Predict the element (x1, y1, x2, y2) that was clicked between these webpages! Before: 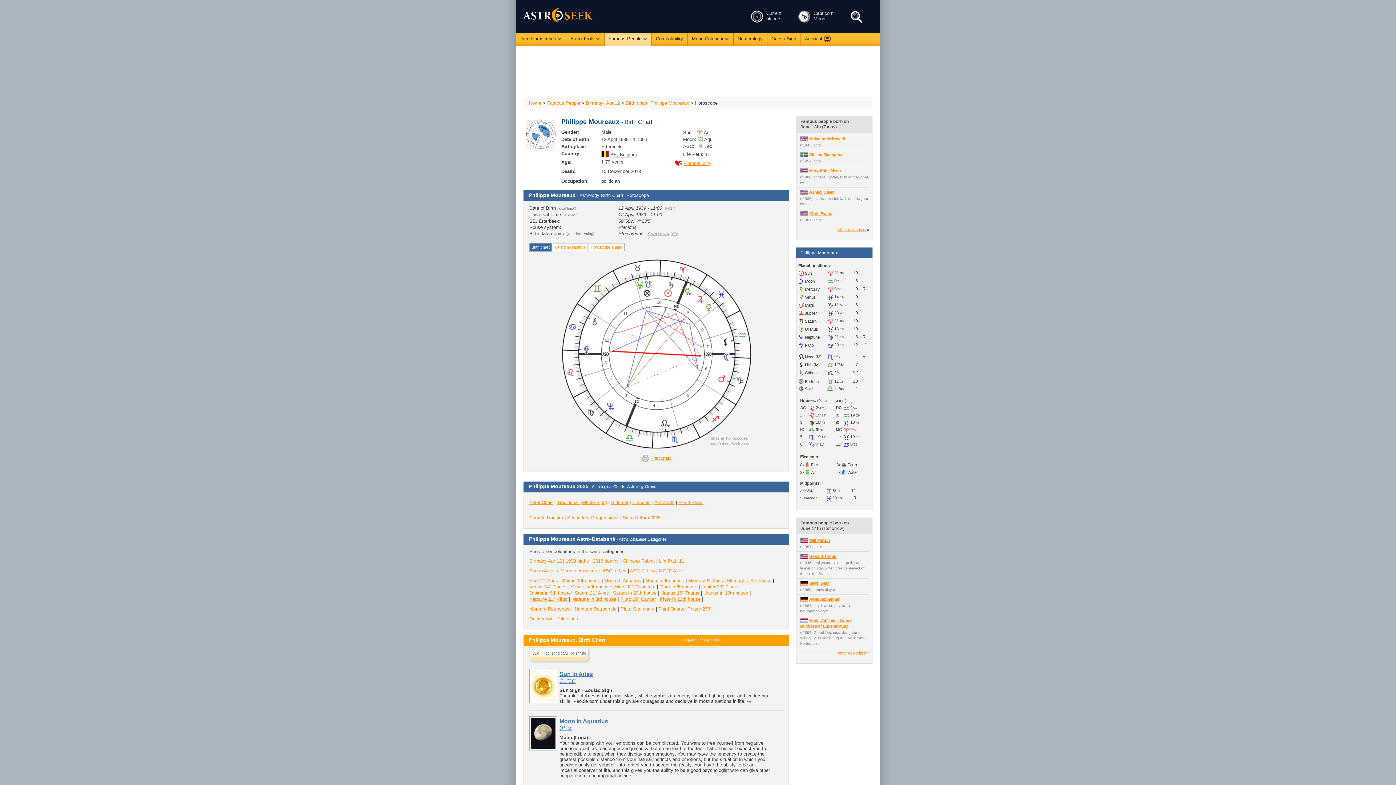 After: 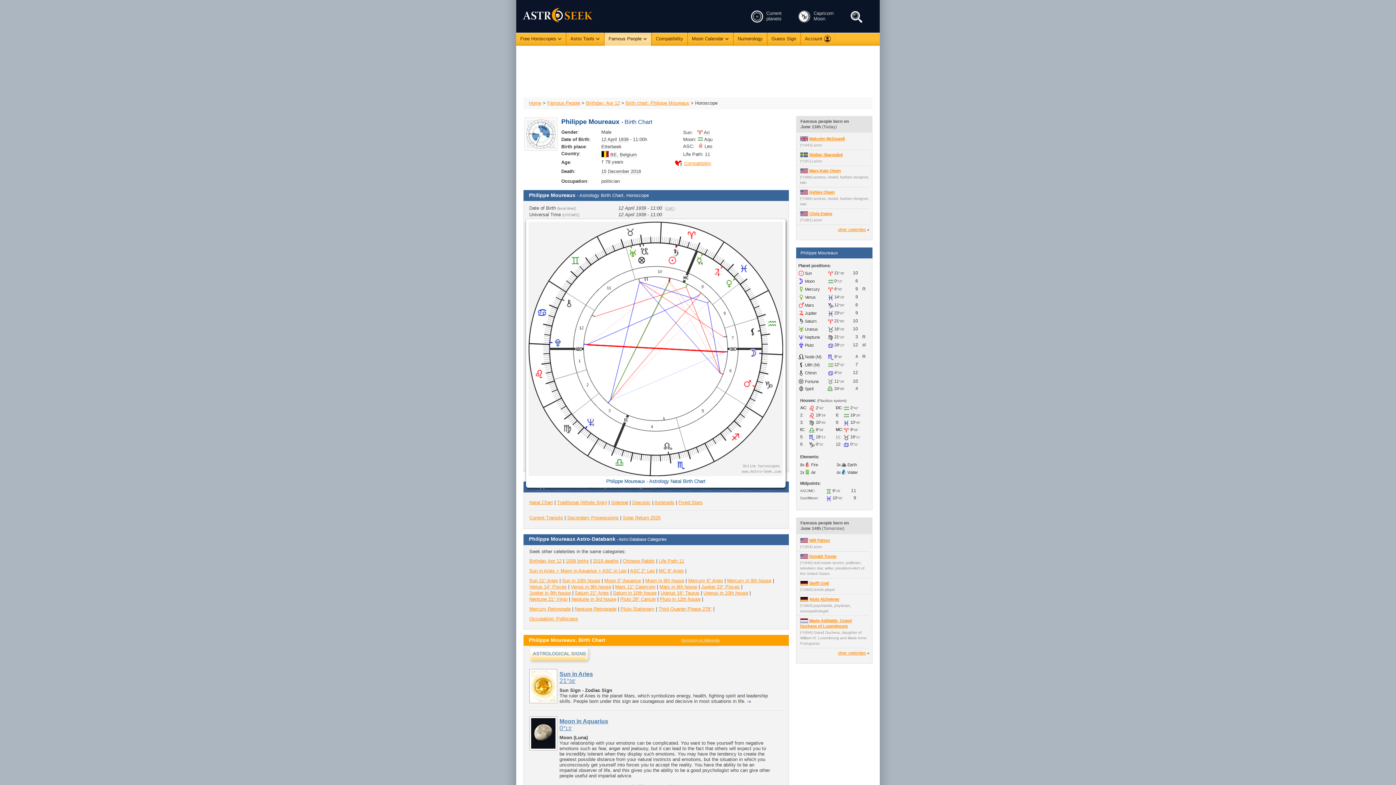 Action: bbox: (562, 444, 751, 449)